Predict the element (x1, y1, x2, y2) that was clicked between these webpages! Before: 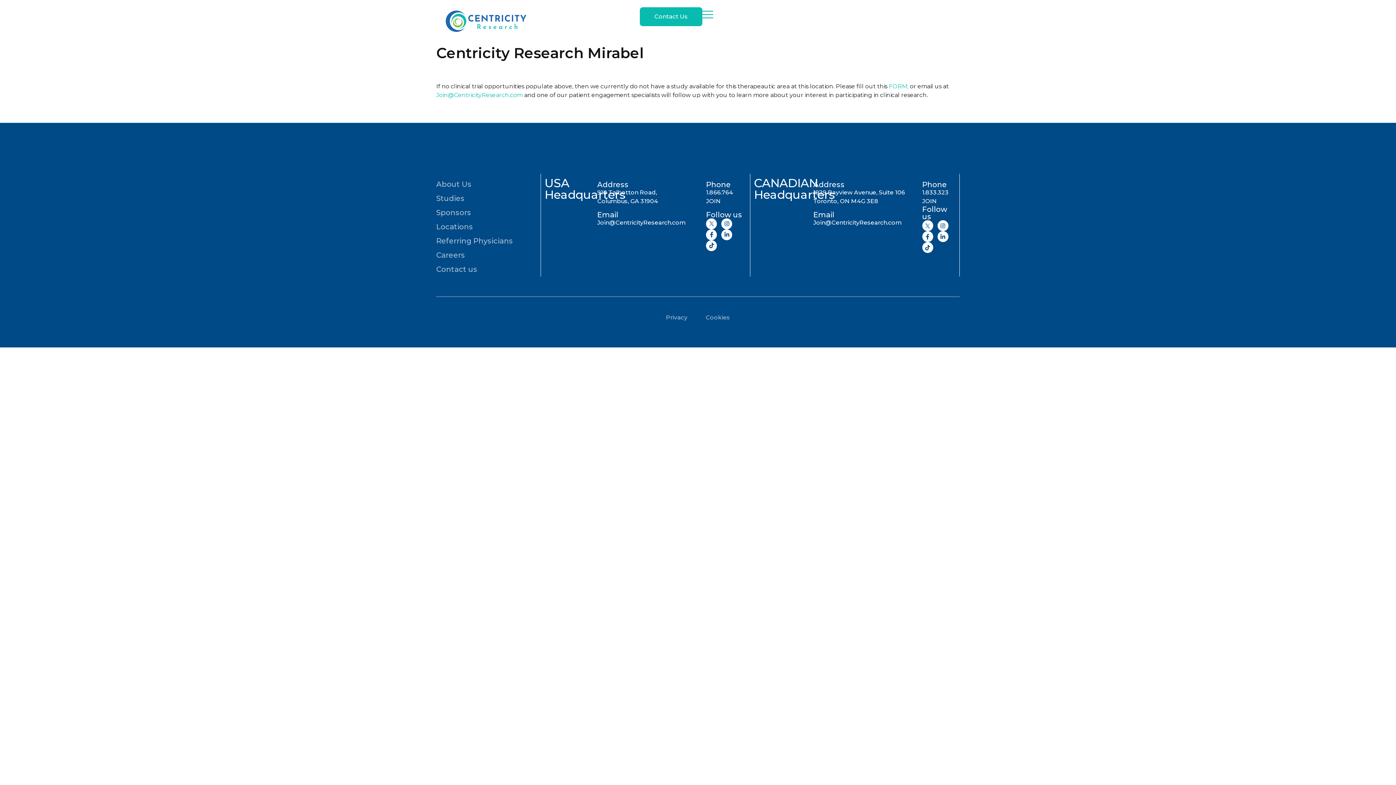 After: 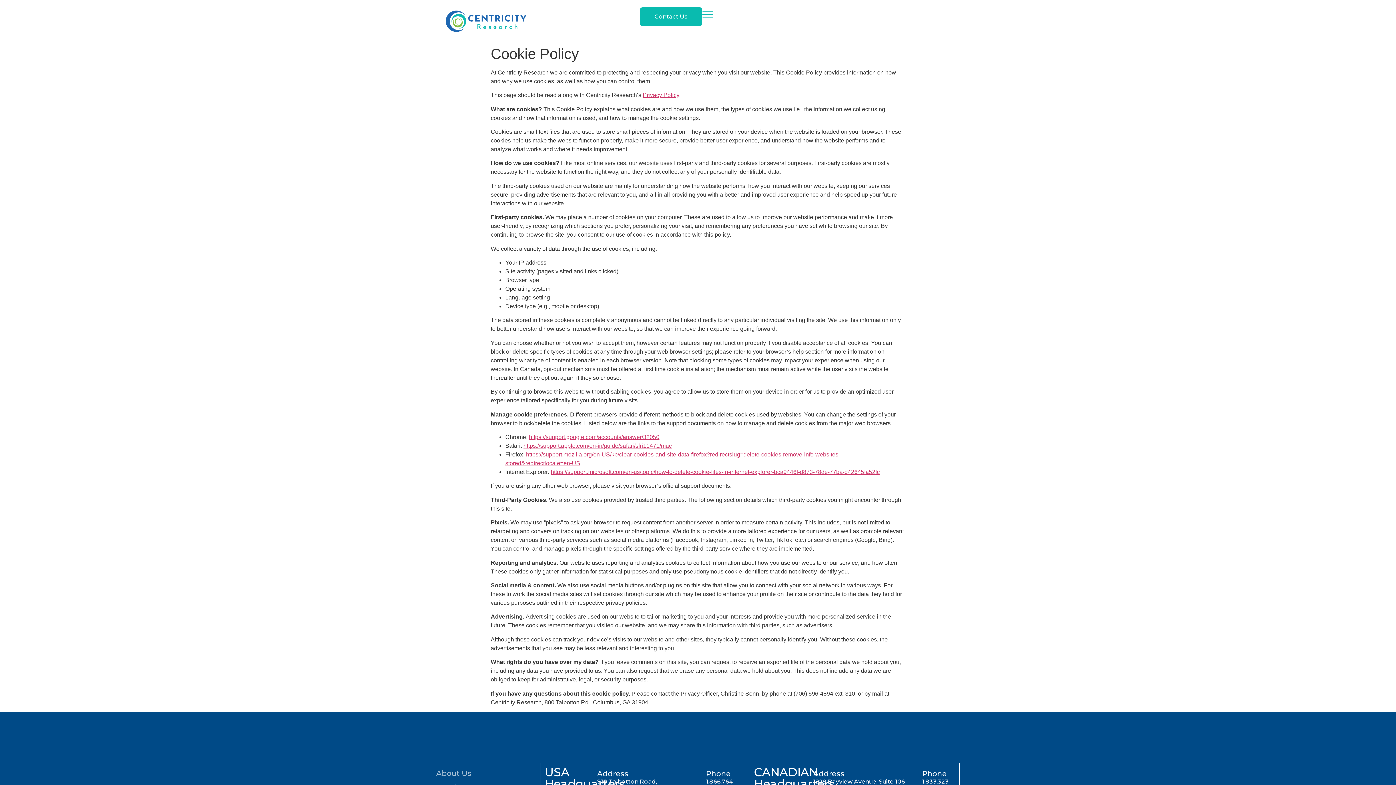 Action: label: Cookies bbox: (705, 313, 730, 322)